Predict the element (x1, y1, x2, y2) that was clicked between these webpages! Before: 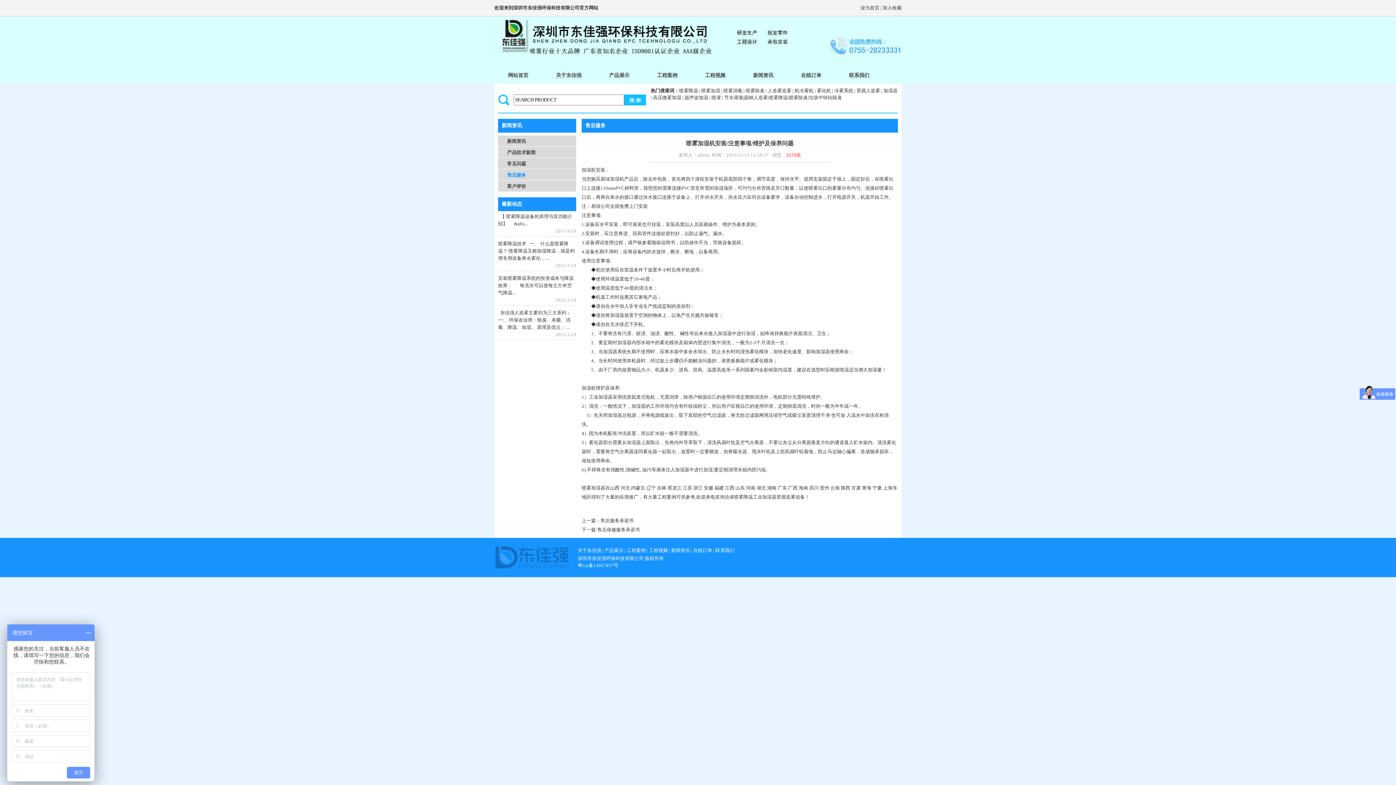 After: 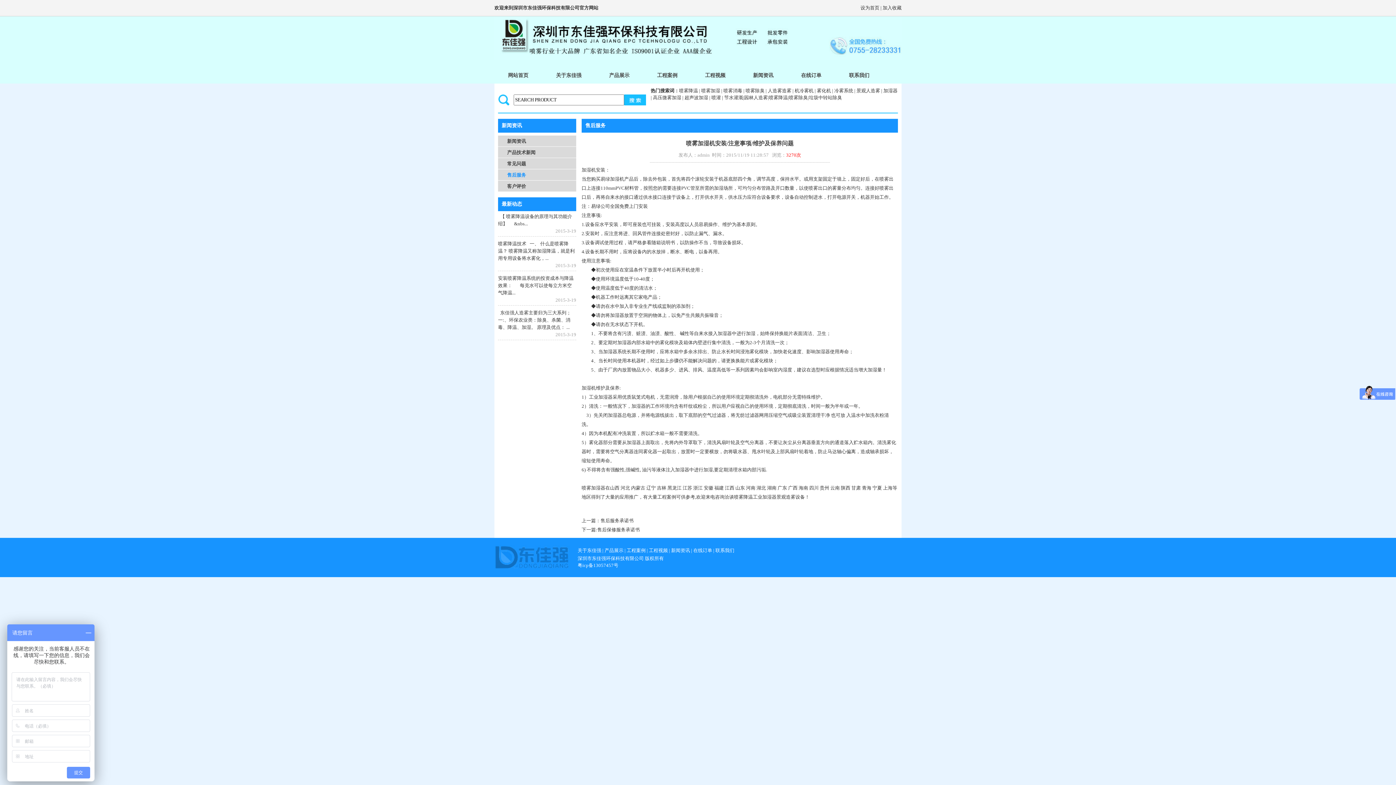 Action: bbox: (577, 562, 618, 568) label: 粤icp备13057457号